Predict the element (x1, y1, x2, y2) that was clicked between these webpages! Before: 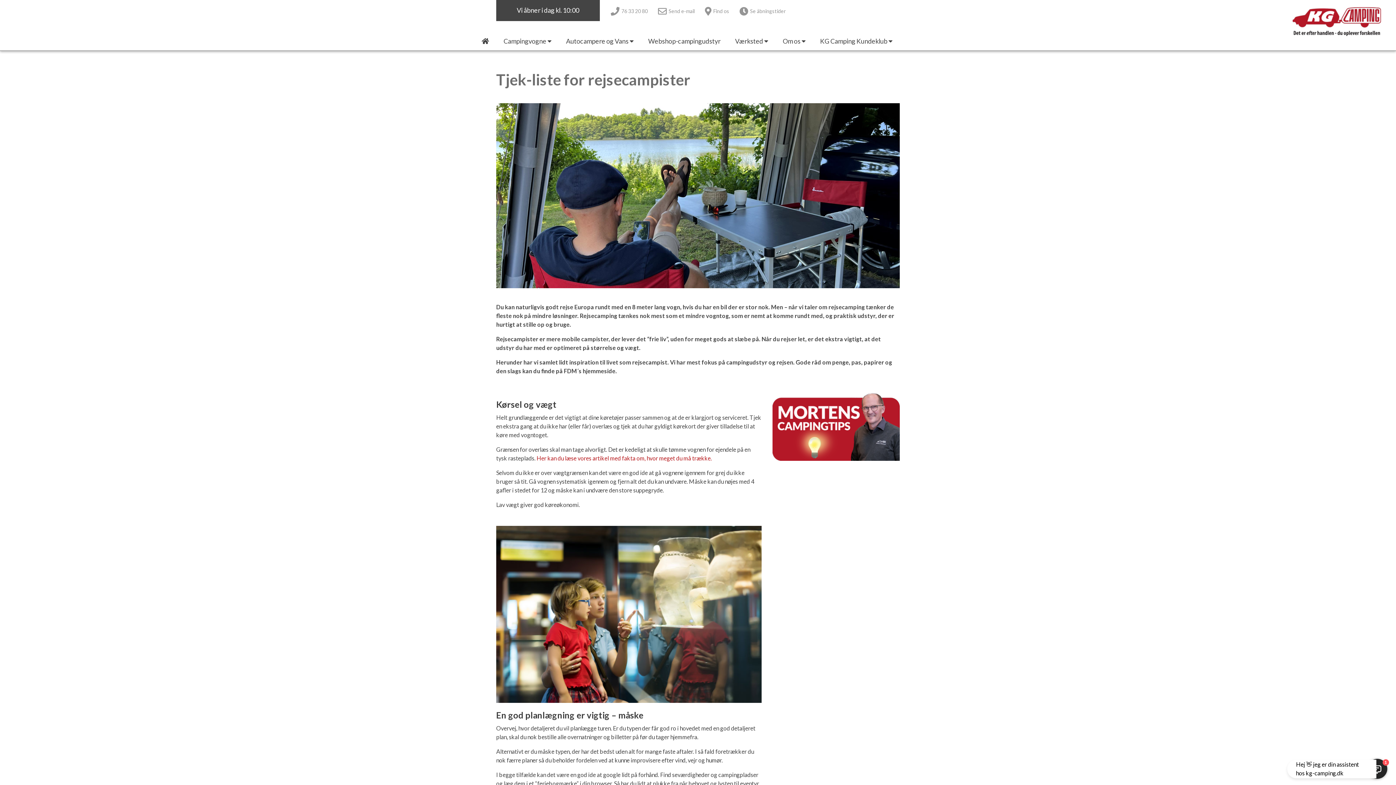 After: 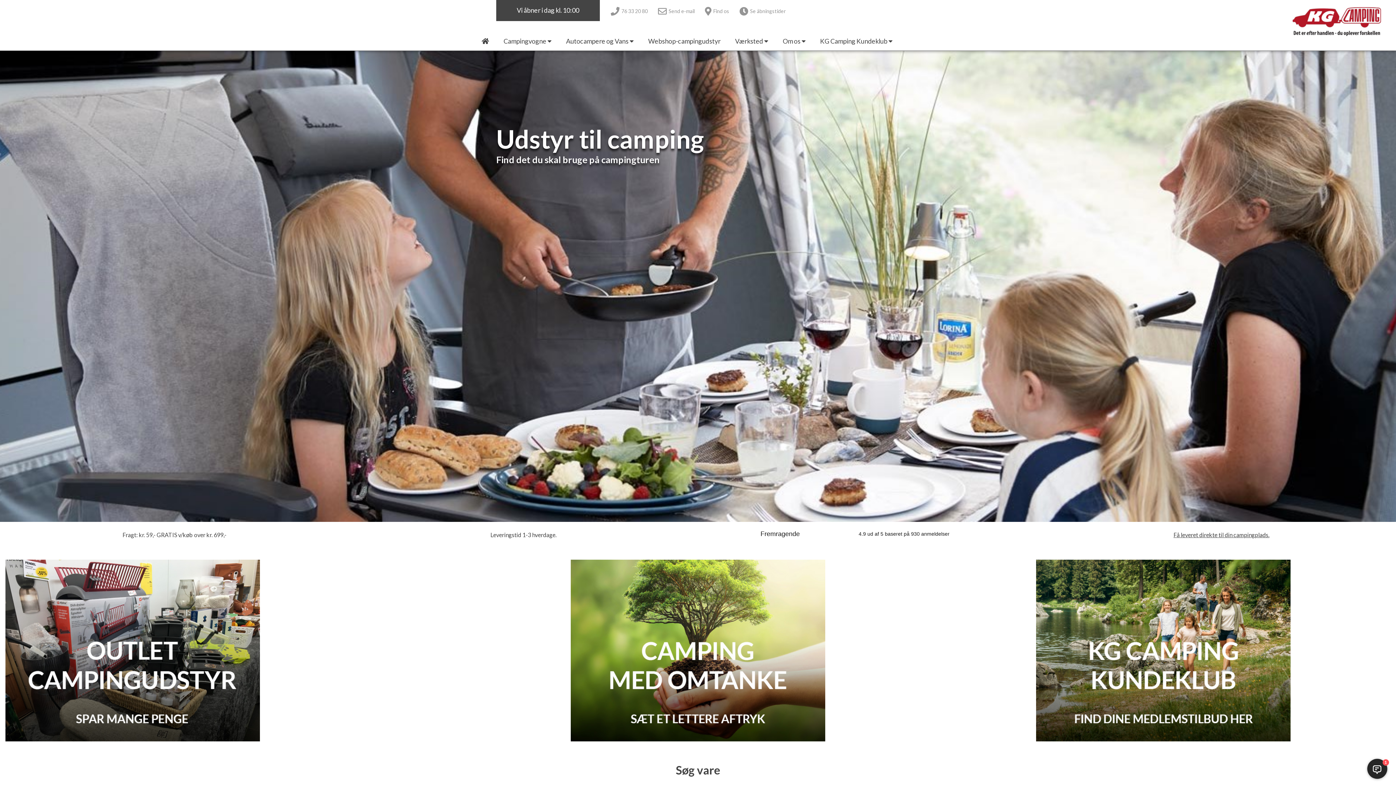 Action: bbox: (641, 34, 728, 48) label: Webshop-campingudstyr